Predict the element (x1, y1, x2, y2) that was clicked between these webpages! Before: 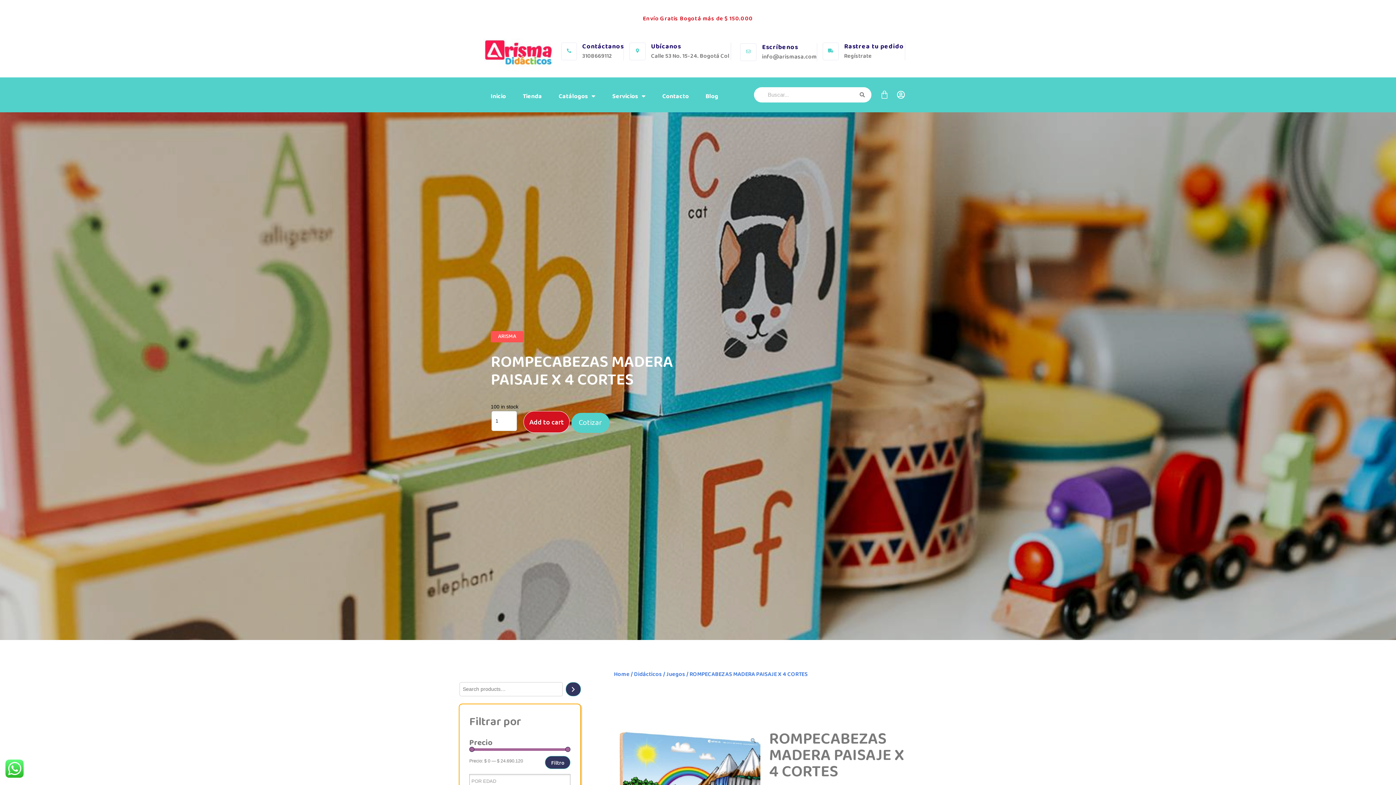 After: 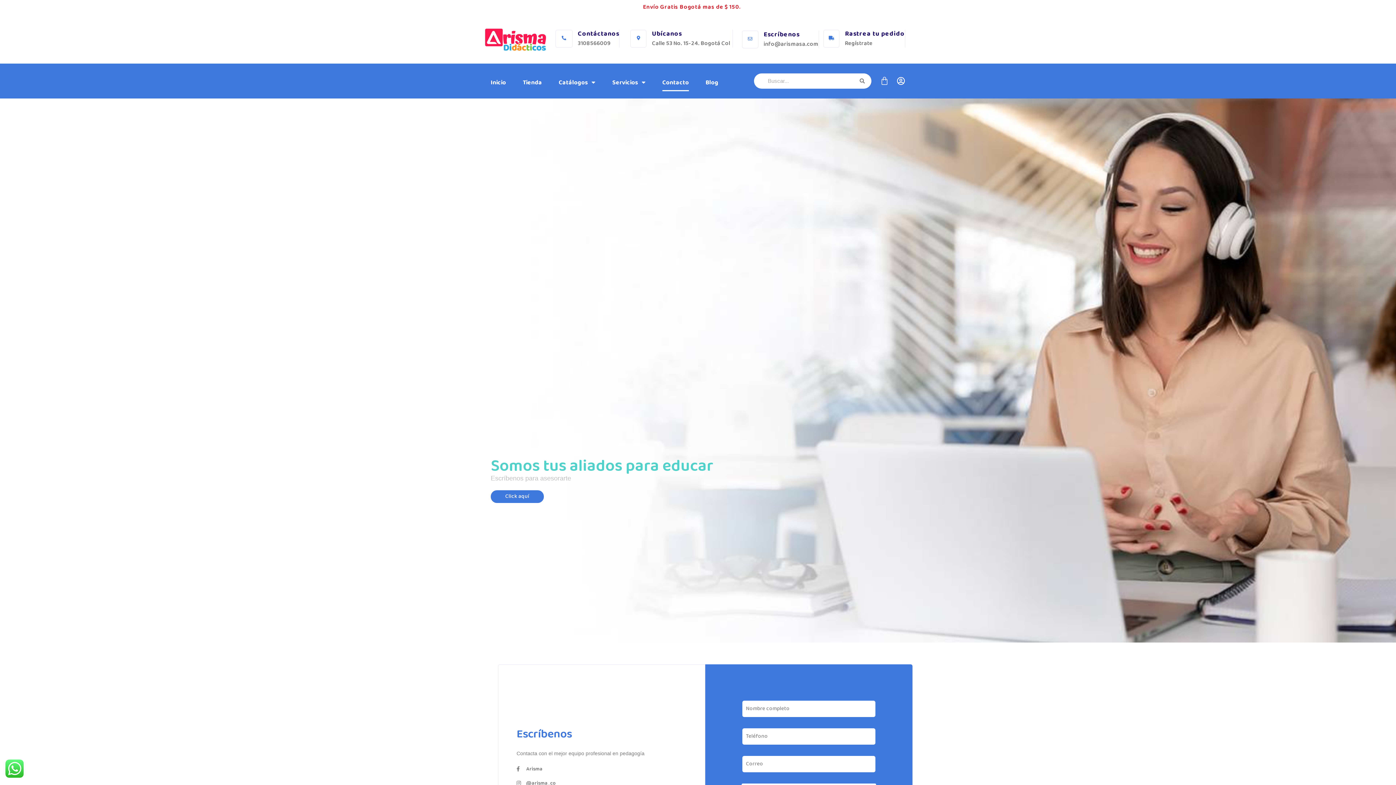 Action: label: Contacto bbox: (662, 88, 689, 104)